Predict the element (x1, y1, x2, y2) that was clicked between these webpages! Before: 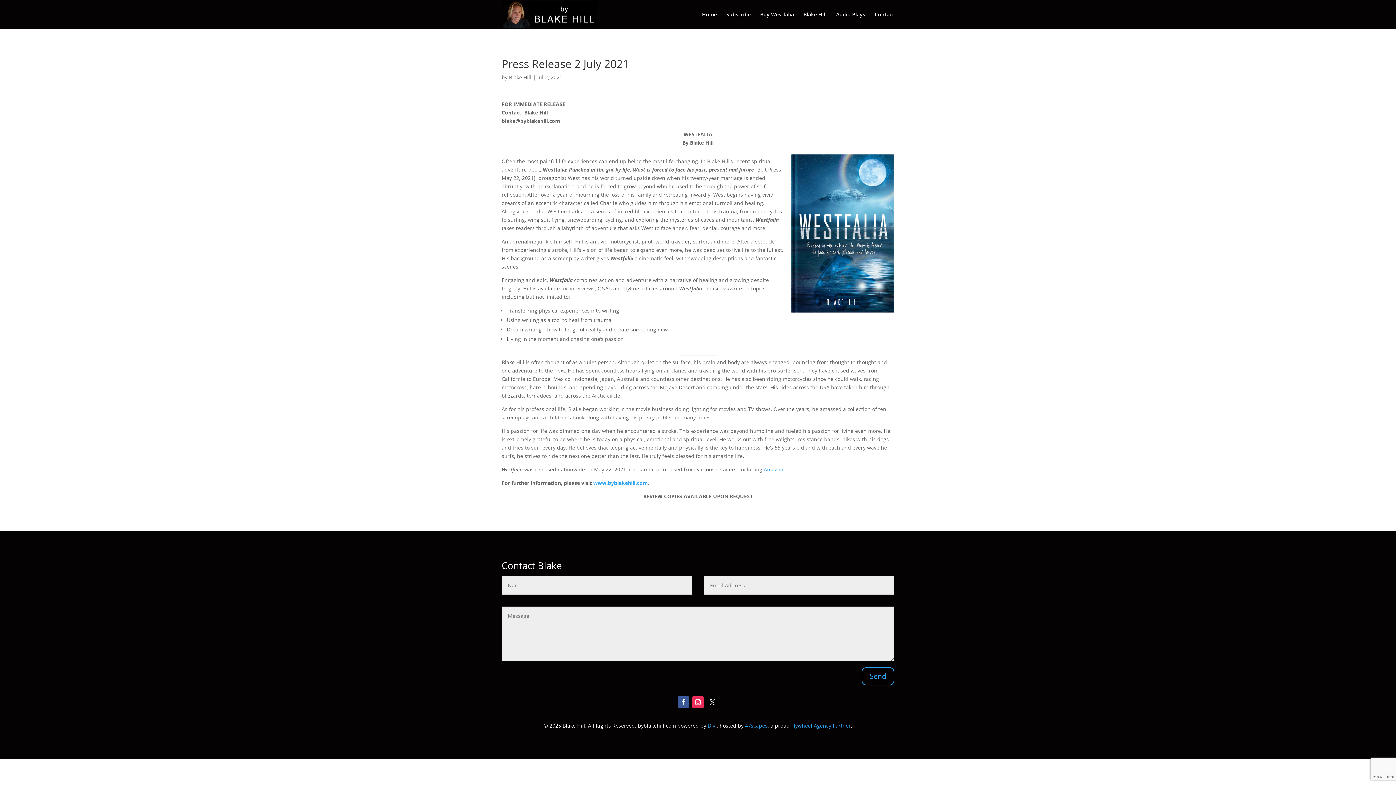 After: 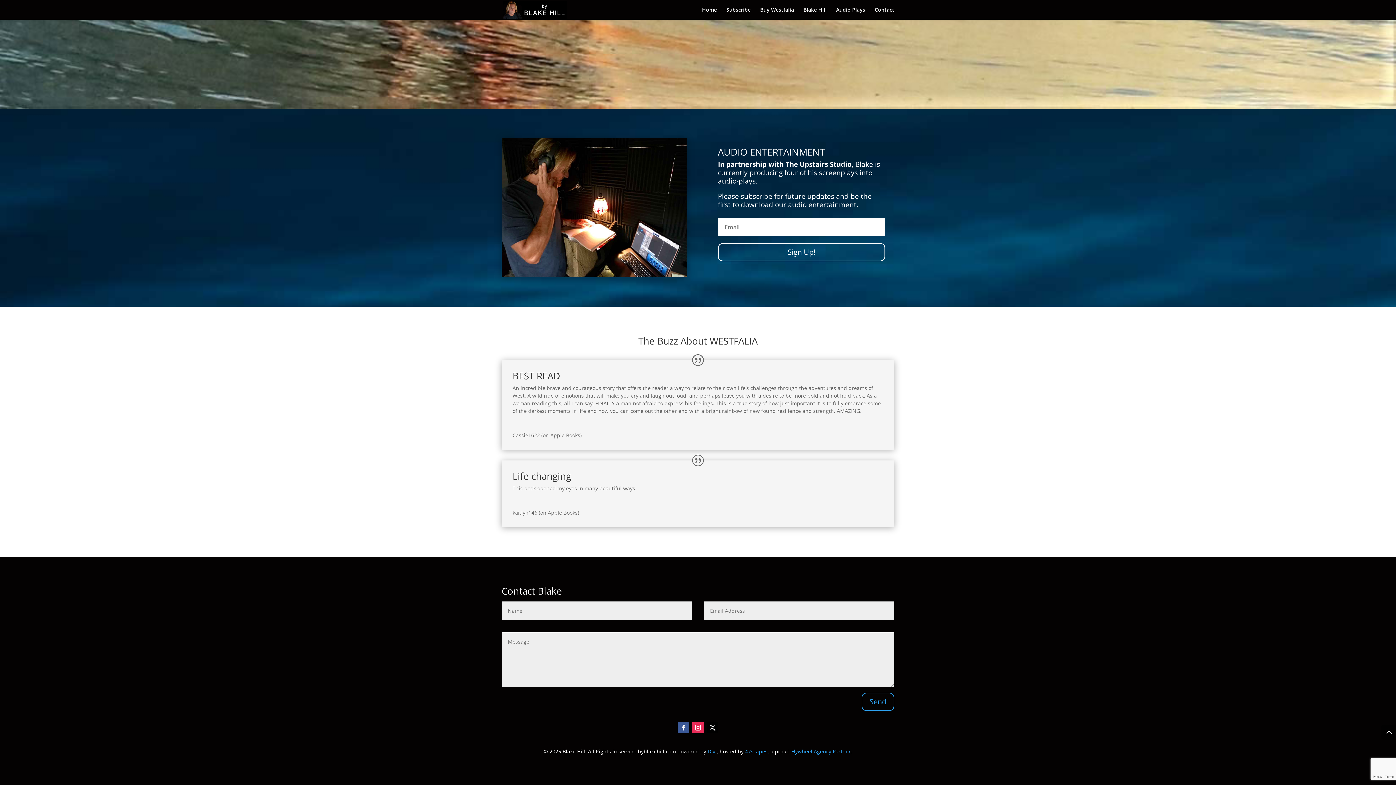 Action: bbox: (836, 12, 865, 29) label: Audio Plays